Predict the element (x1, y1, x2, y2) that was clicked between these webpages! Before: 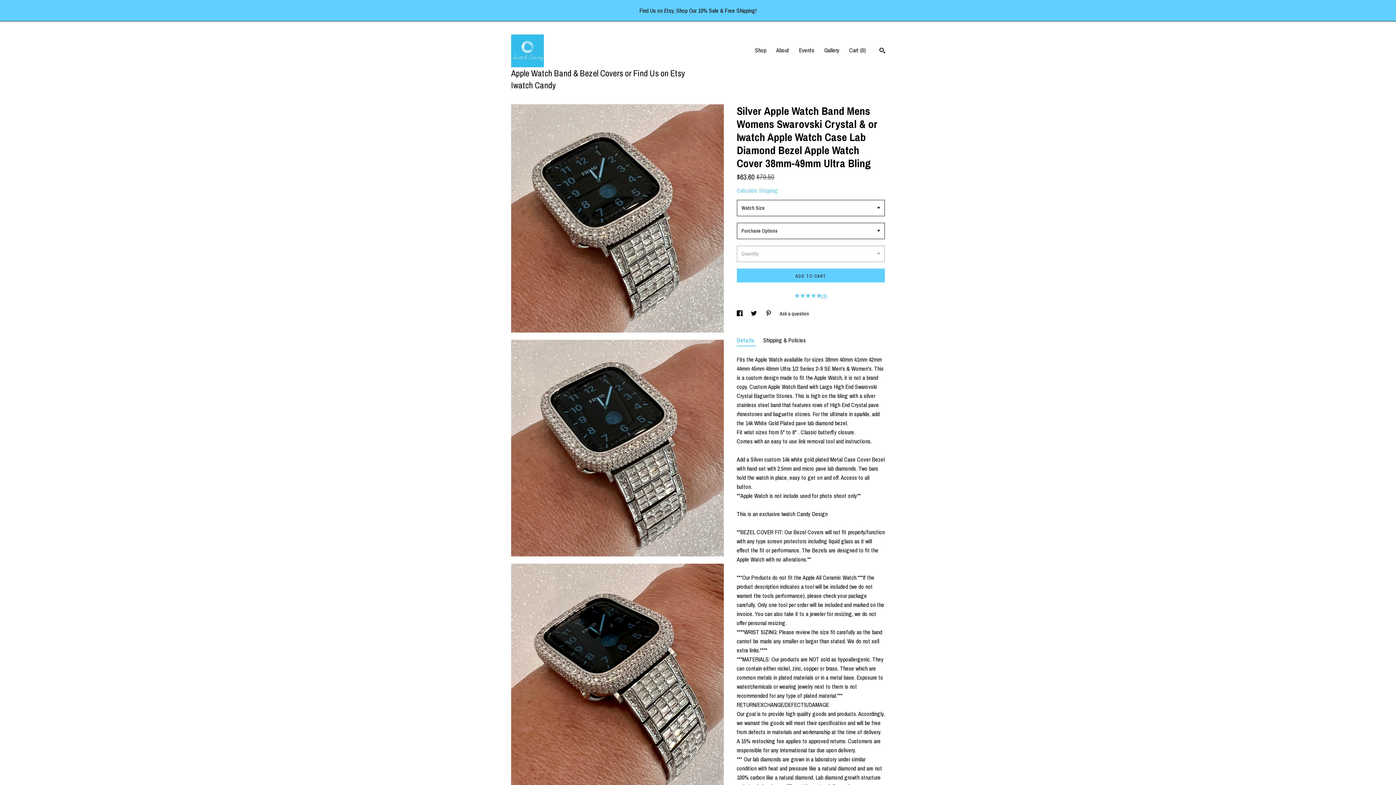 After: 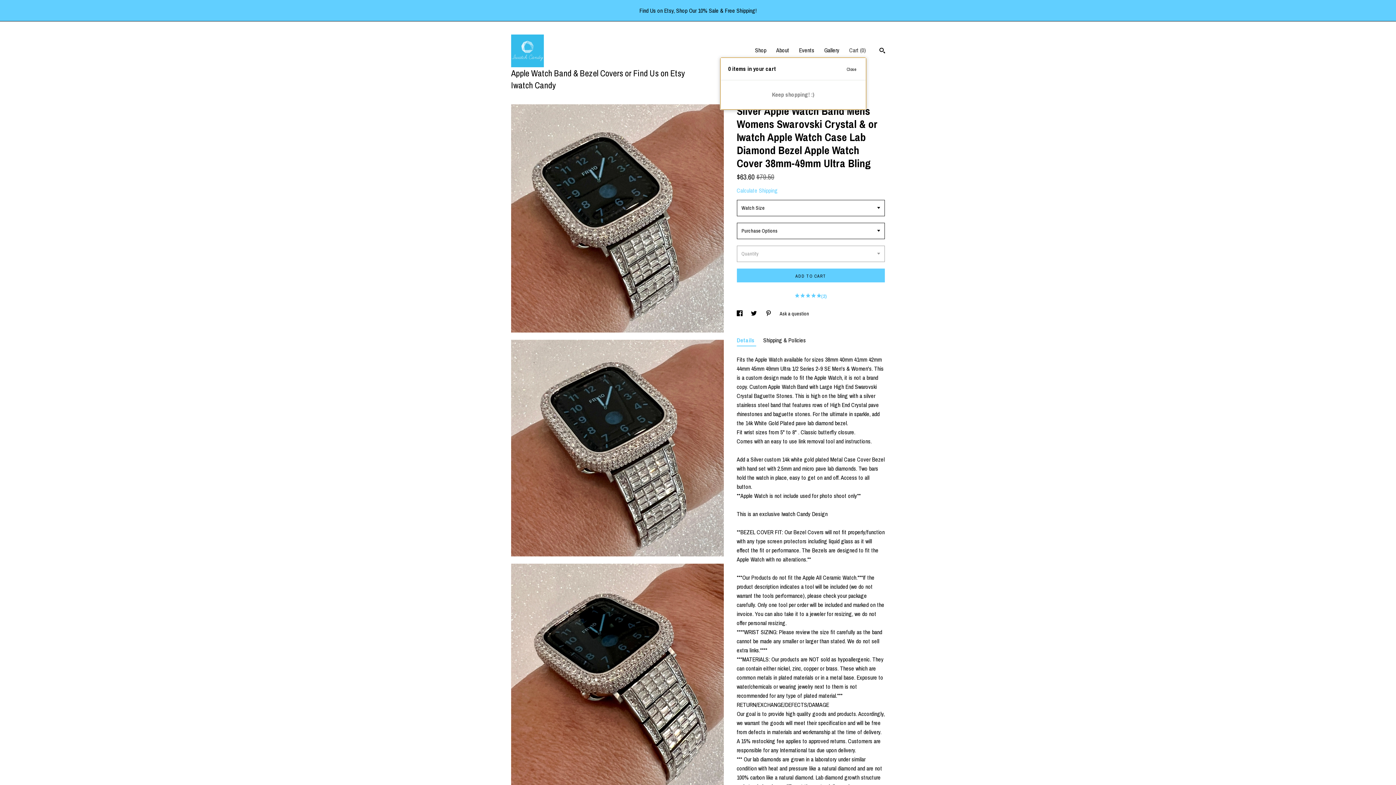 Action: bbox: (849, 46, 866, 54) label: Cart (0)